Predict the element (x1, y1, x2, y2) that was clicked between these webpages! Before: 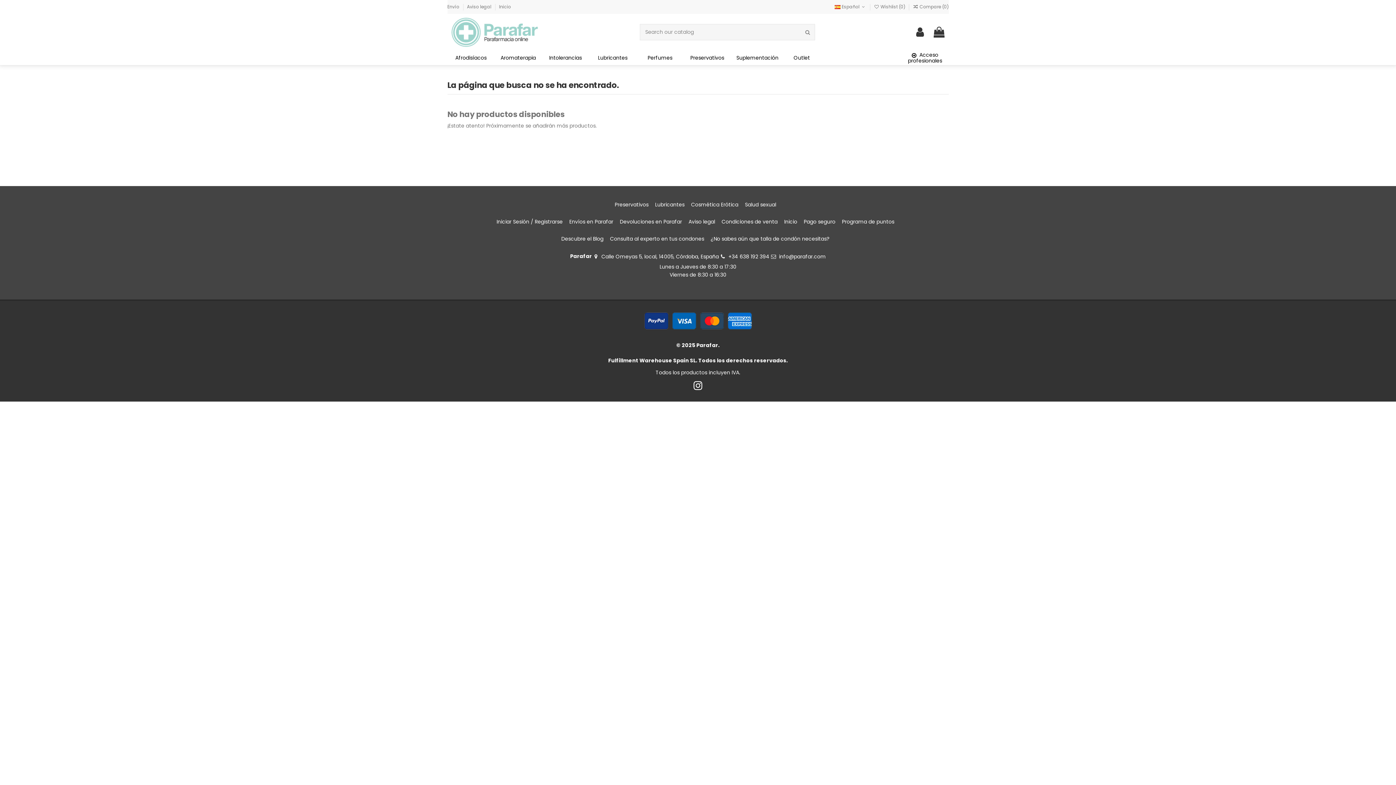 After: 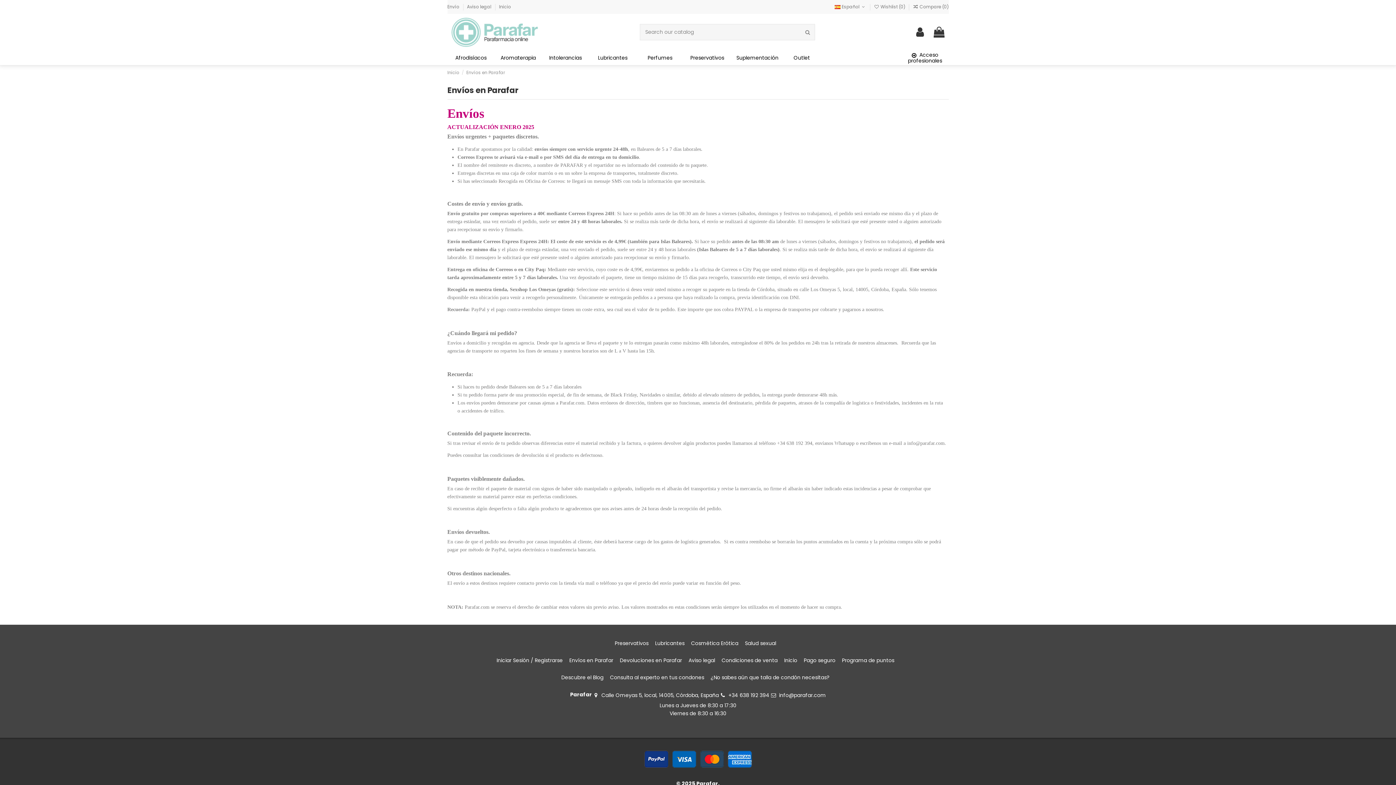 Action: bbox: (569, 217, 618, 225) label: Envíos en Parafar